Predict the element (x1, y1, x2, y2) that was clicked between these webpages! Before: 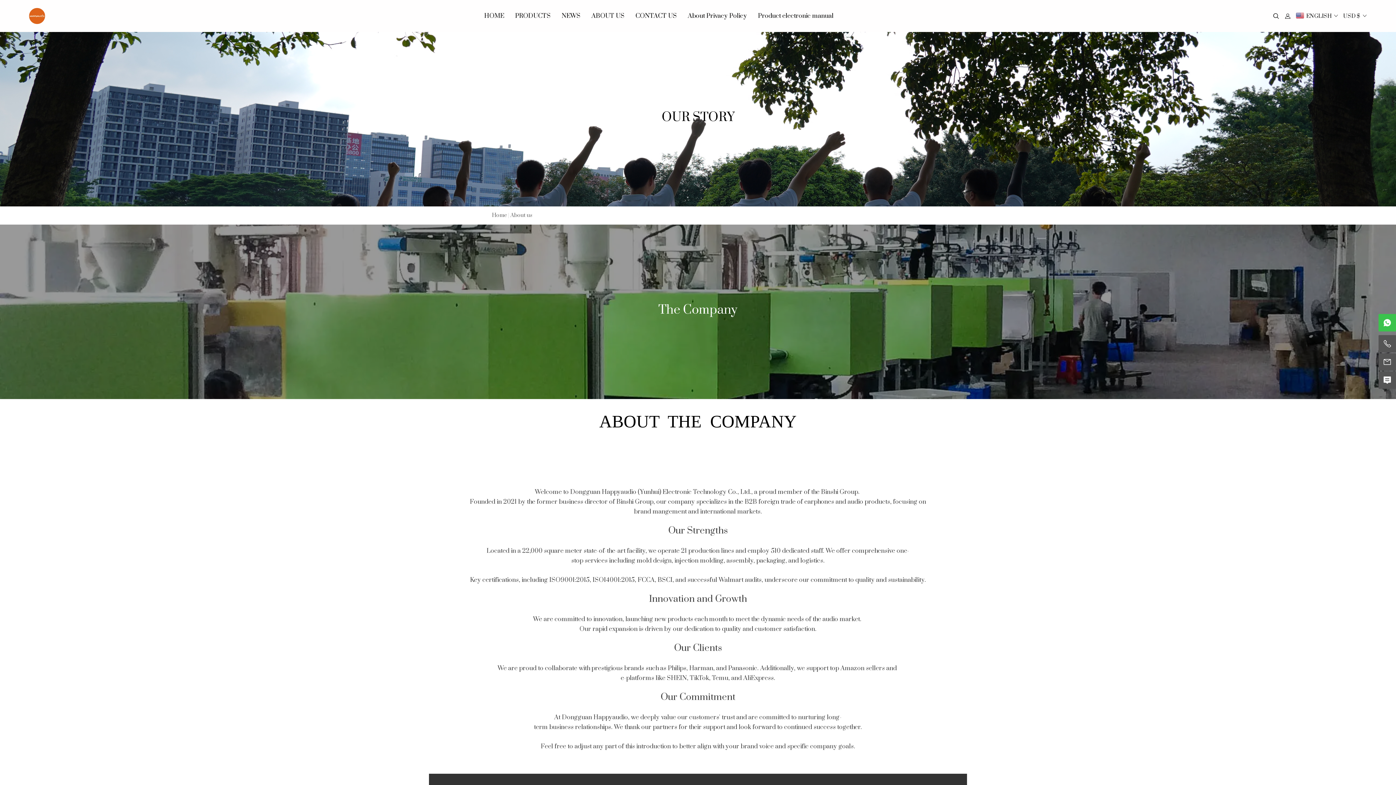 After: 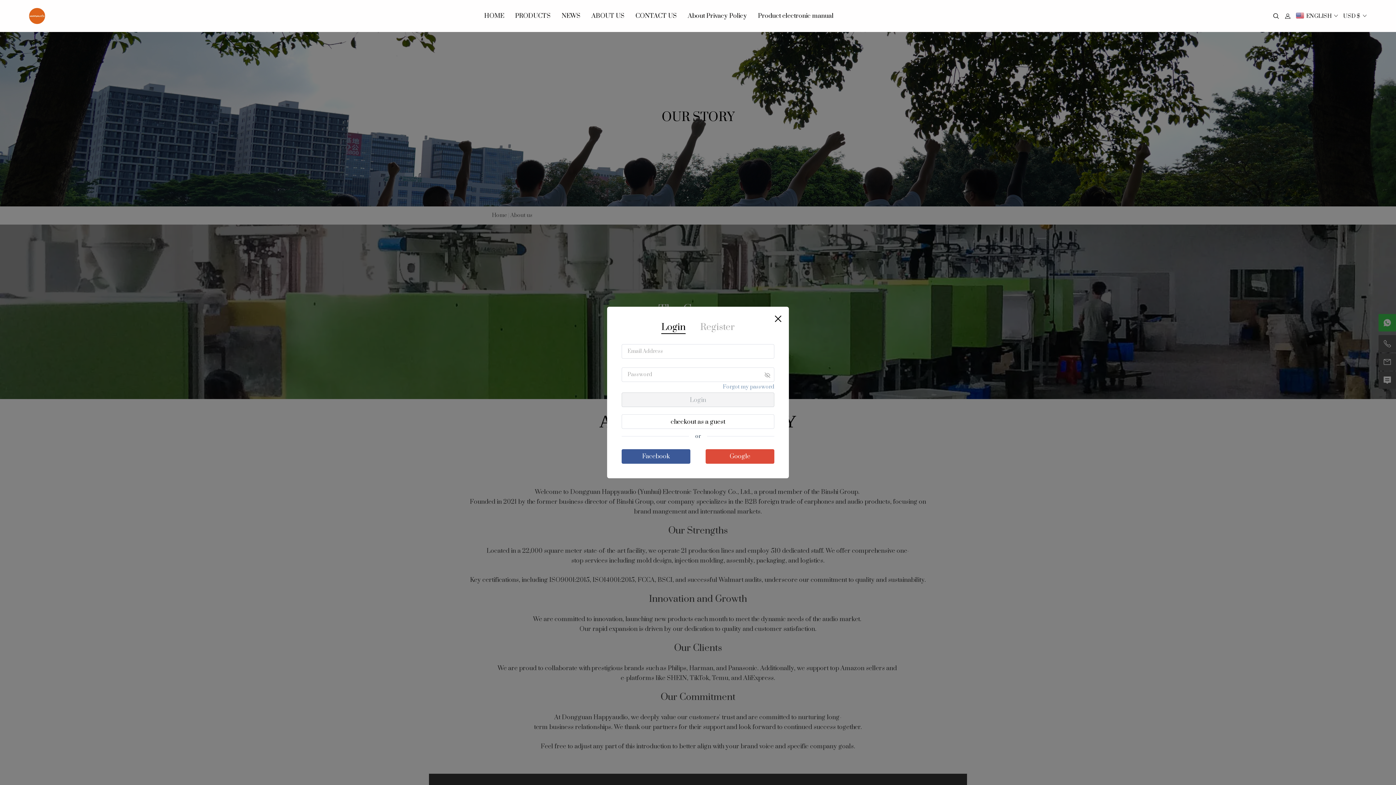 Action: bbox: (1284, 13, 1291, 20)